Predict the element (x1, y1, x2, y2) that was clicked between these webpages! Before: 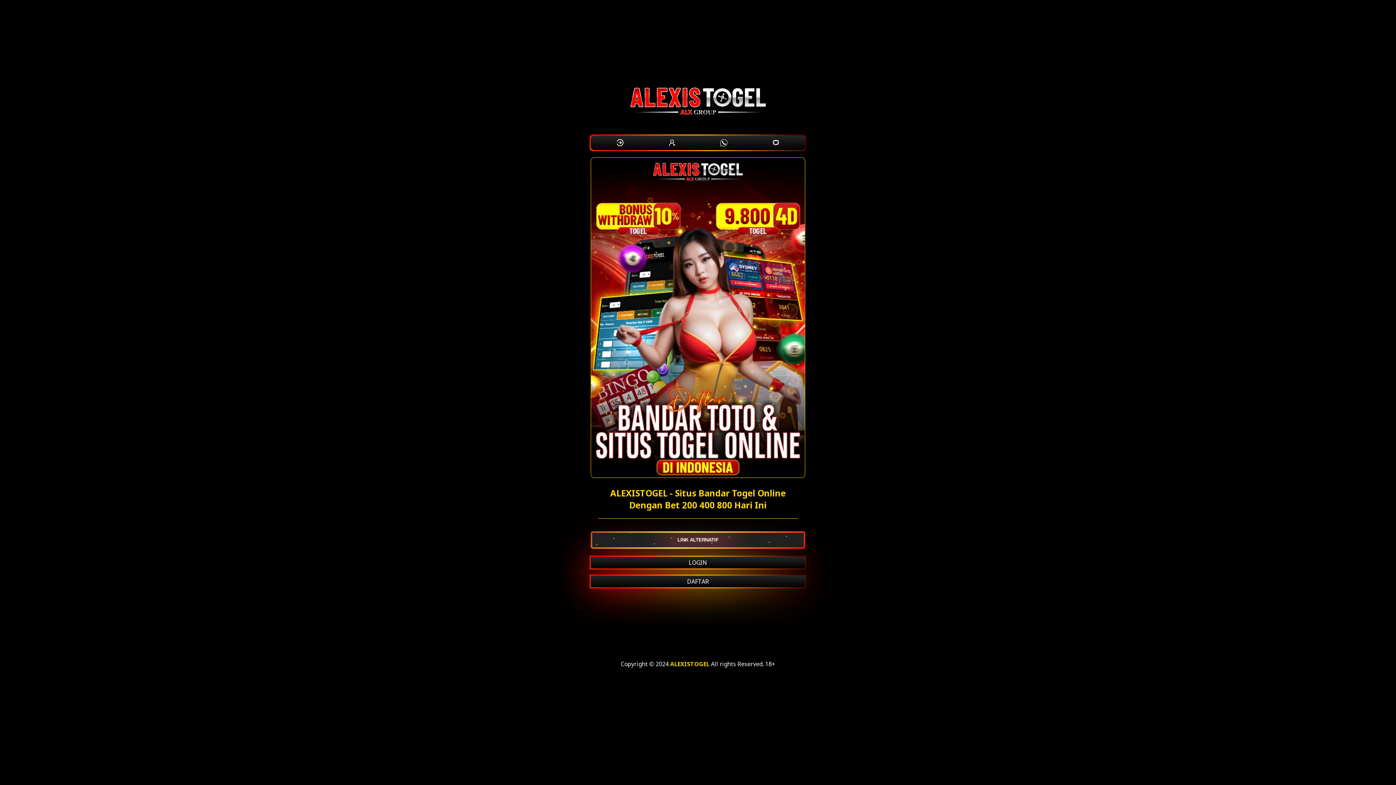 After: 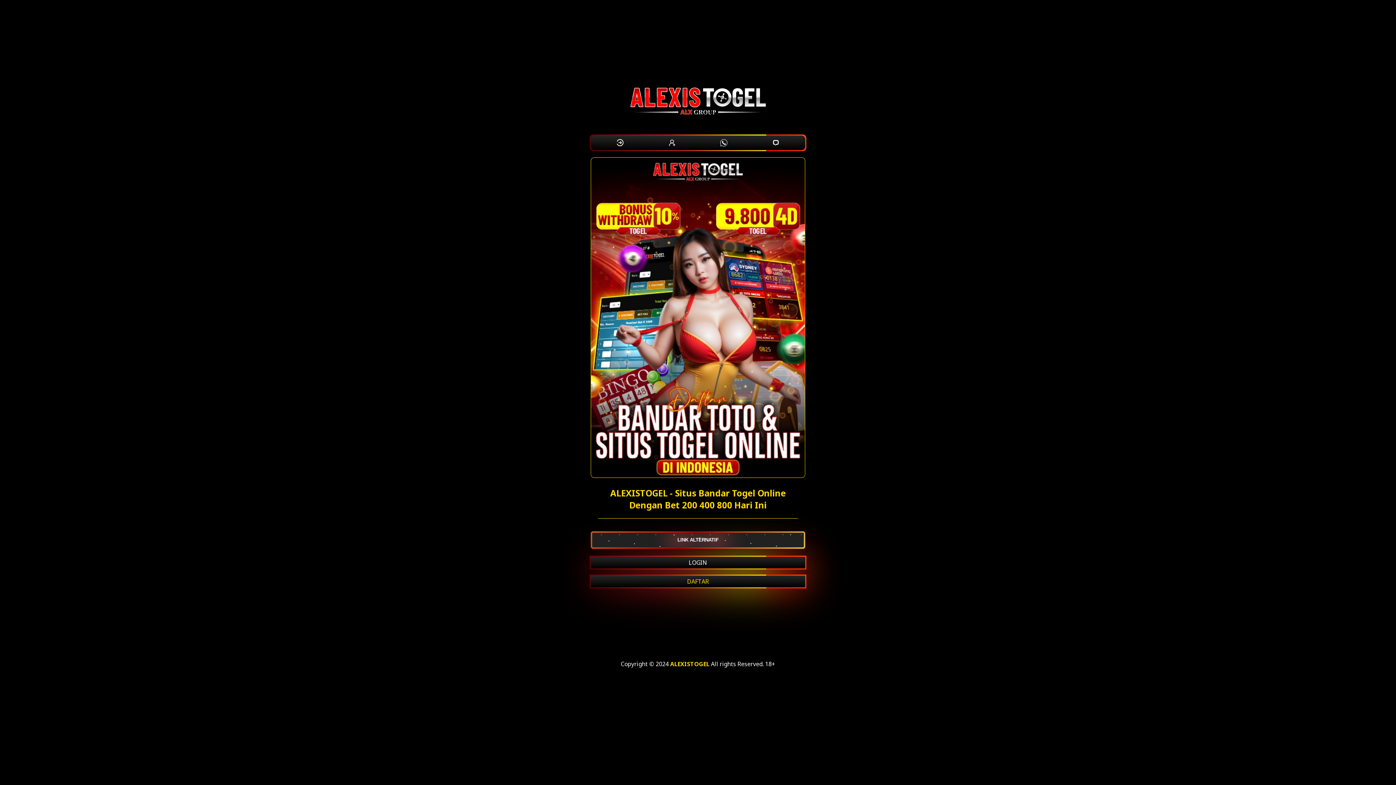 Action: bbox: (590, 575, 805, 587) label: DAFTAR